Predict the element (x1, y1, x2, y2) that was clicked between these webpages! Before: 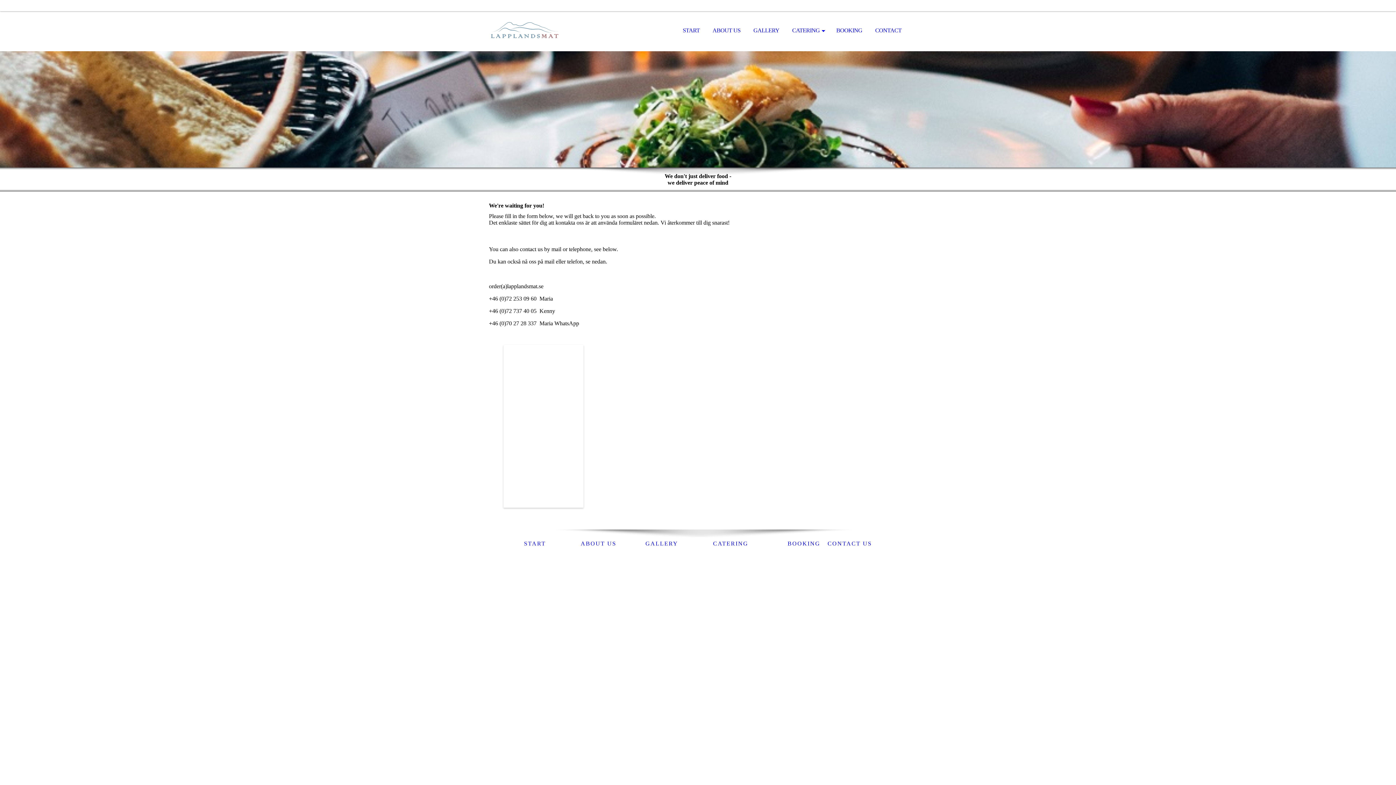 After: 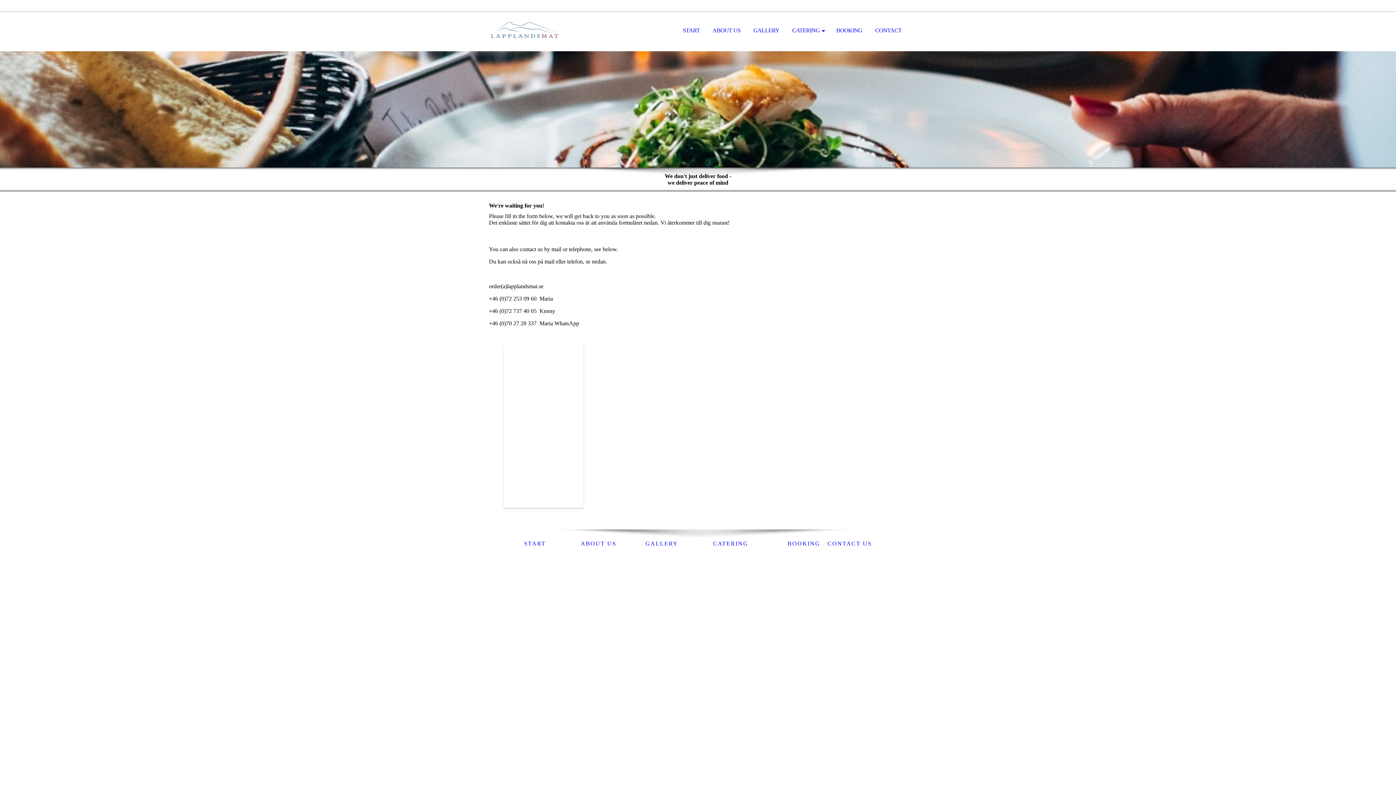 Action: label: CONTACT bbox: (869, 11, 907, 50)